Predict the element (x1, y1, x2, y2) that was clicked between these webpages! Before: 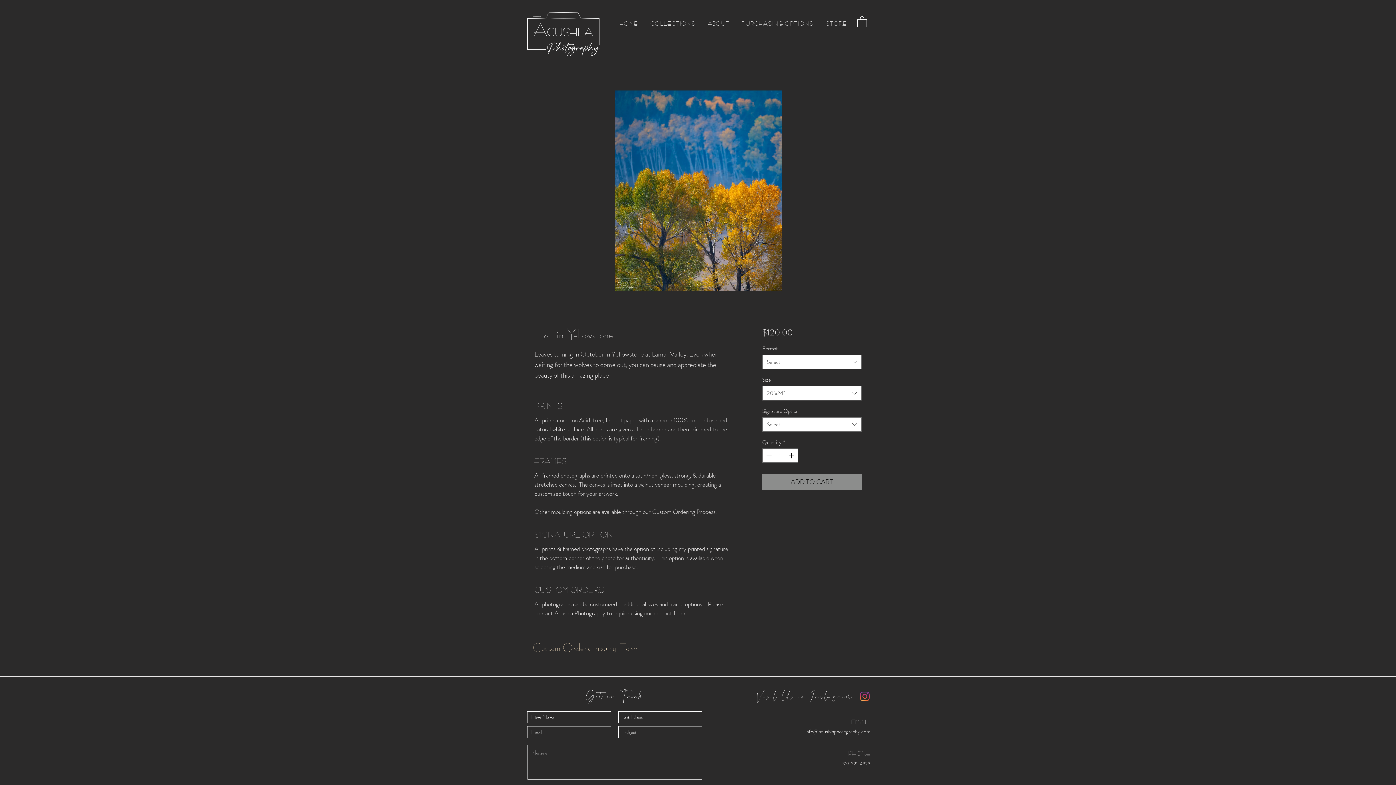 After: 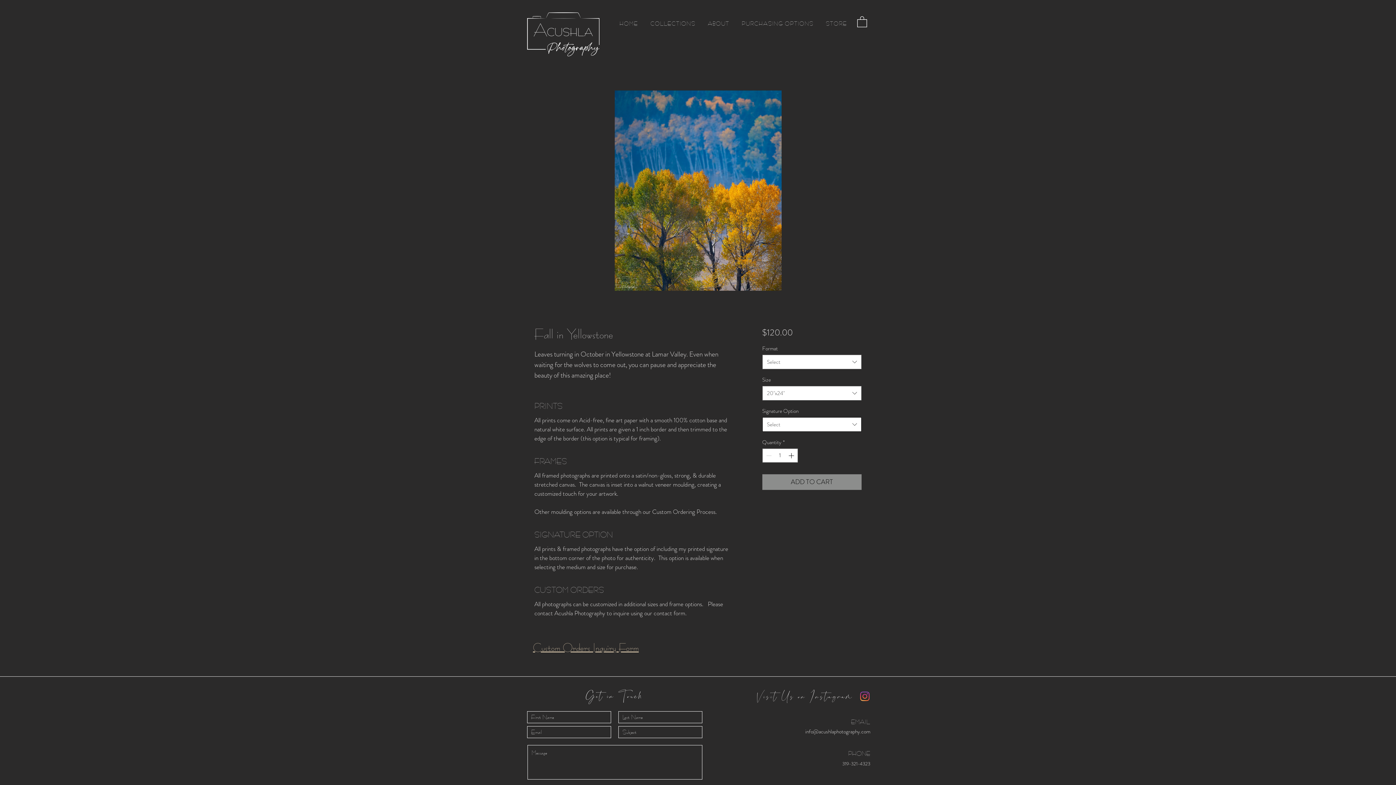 Action: bbox: (762, 417, 861, 432) label: Select